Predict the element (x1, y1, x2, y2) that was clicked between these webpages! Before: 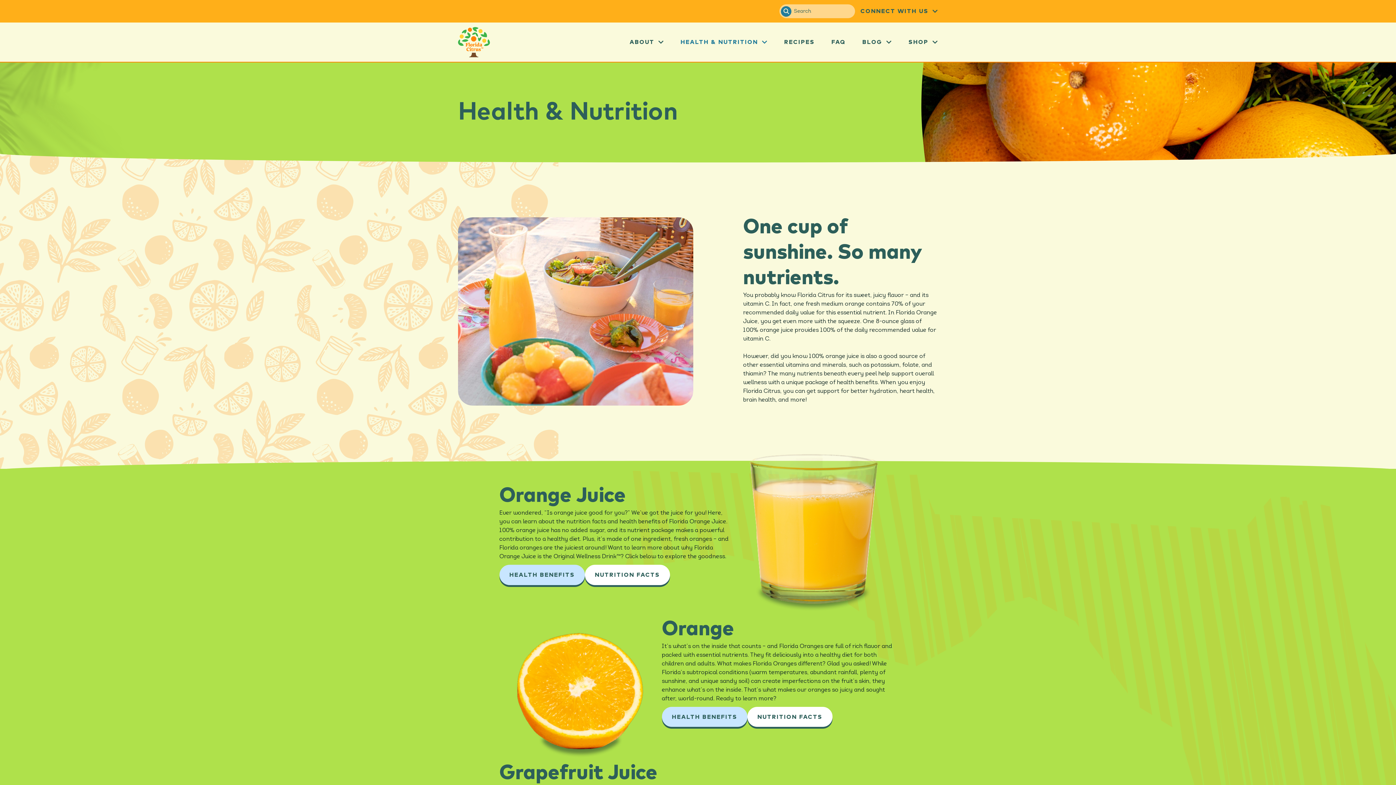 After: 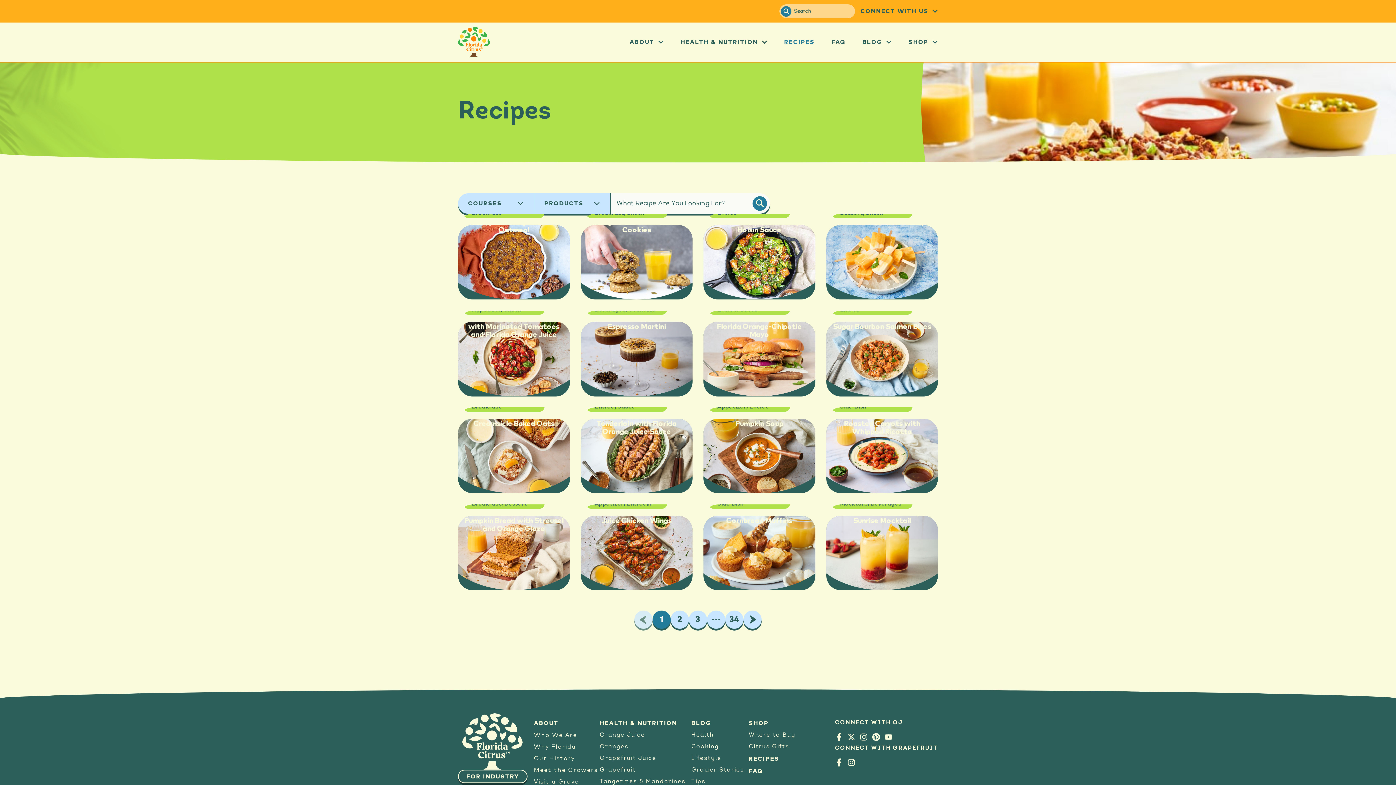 Action: bbox: (784, 22, 814, 61) label: RECIPES